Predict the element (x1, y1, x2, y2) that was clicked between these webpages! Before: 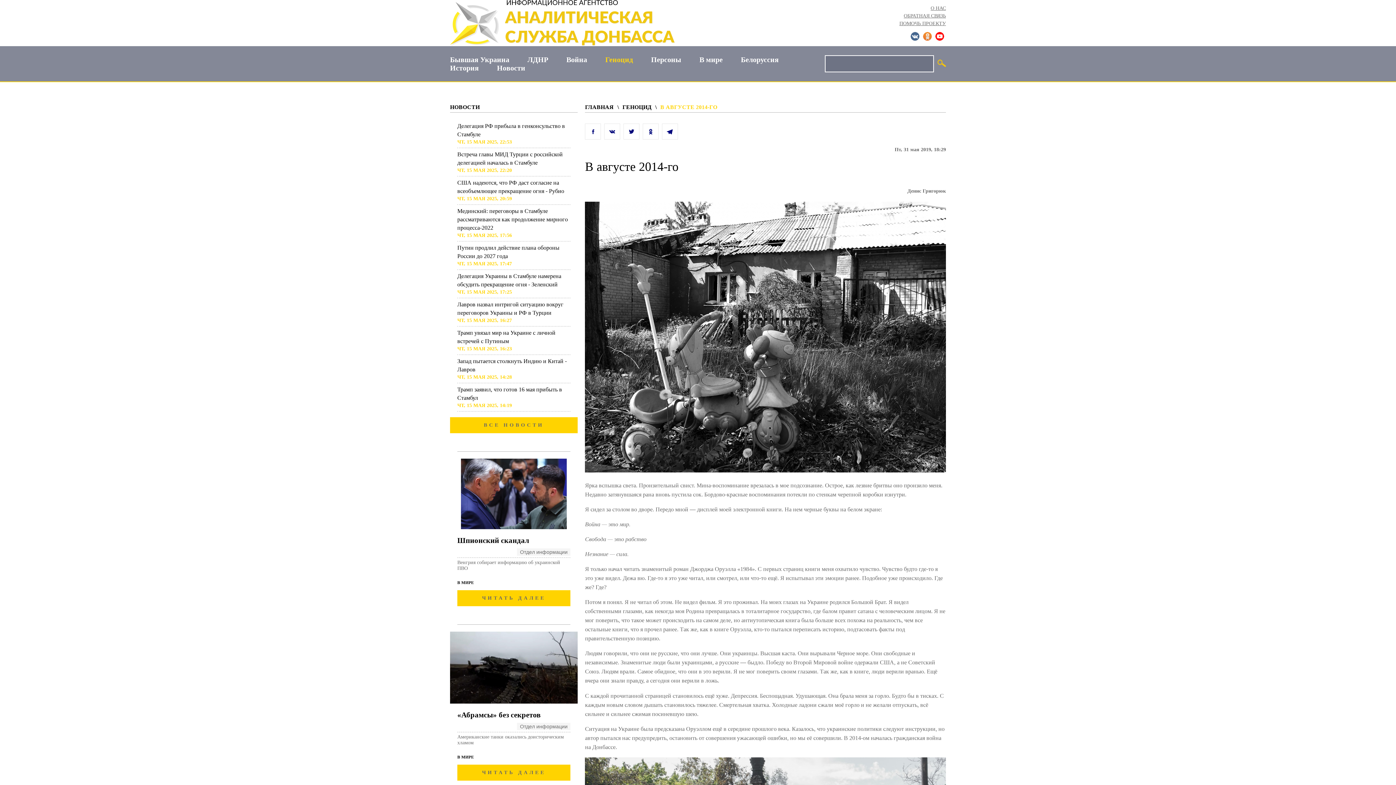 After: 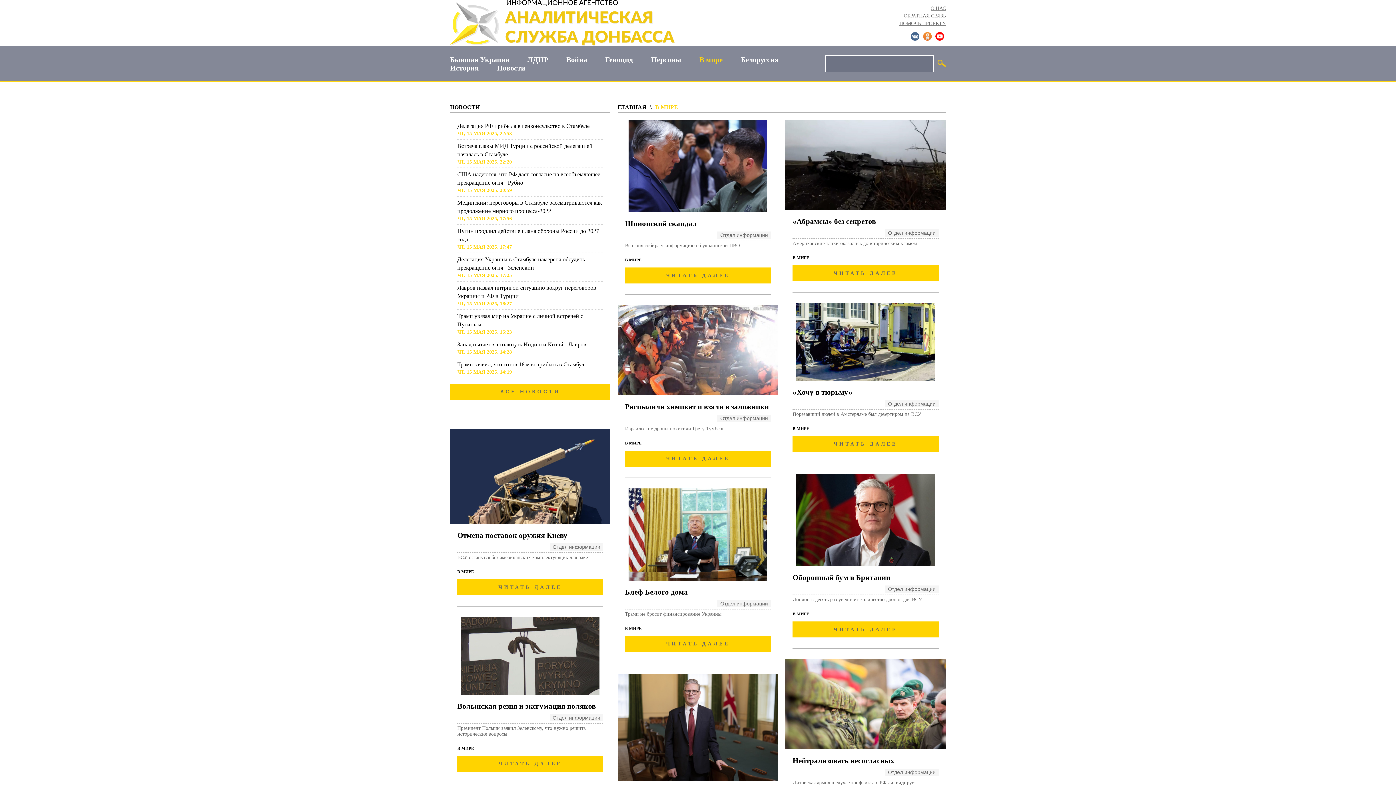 Action: bbox: (457, 755, 474, 759) label: В МИРЕ